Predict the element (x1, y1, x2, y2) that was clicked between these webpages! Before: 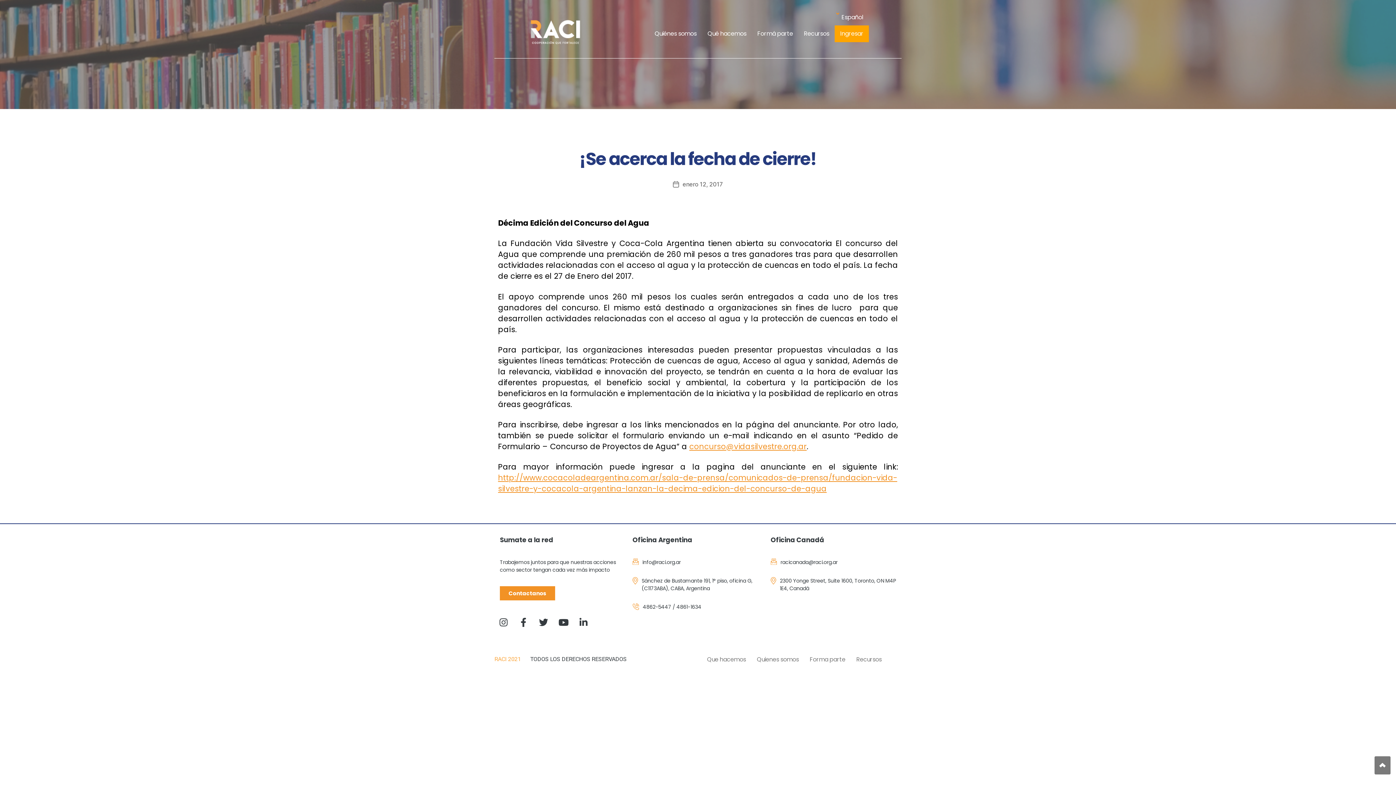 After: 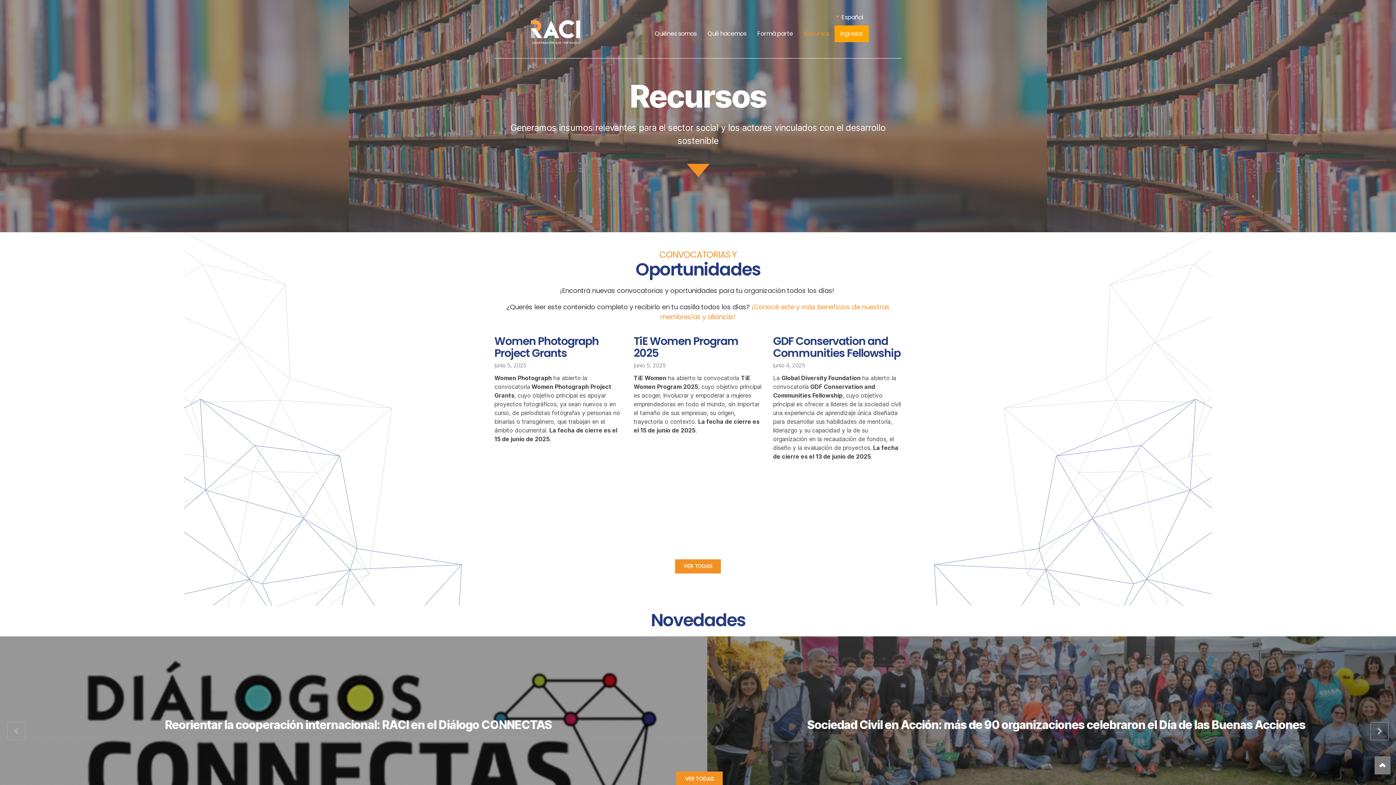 Action: bbox: (798, 25, 835, 42) label: Recursos